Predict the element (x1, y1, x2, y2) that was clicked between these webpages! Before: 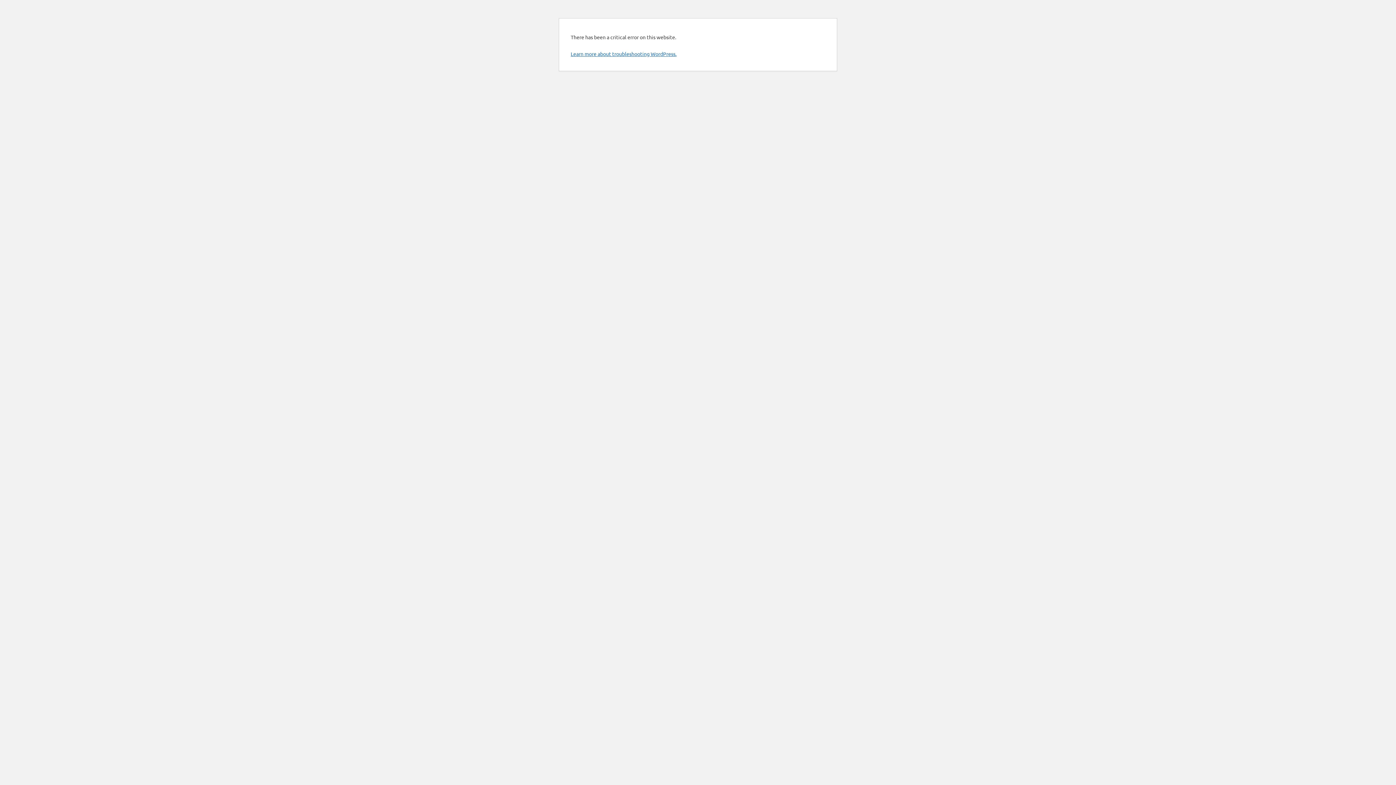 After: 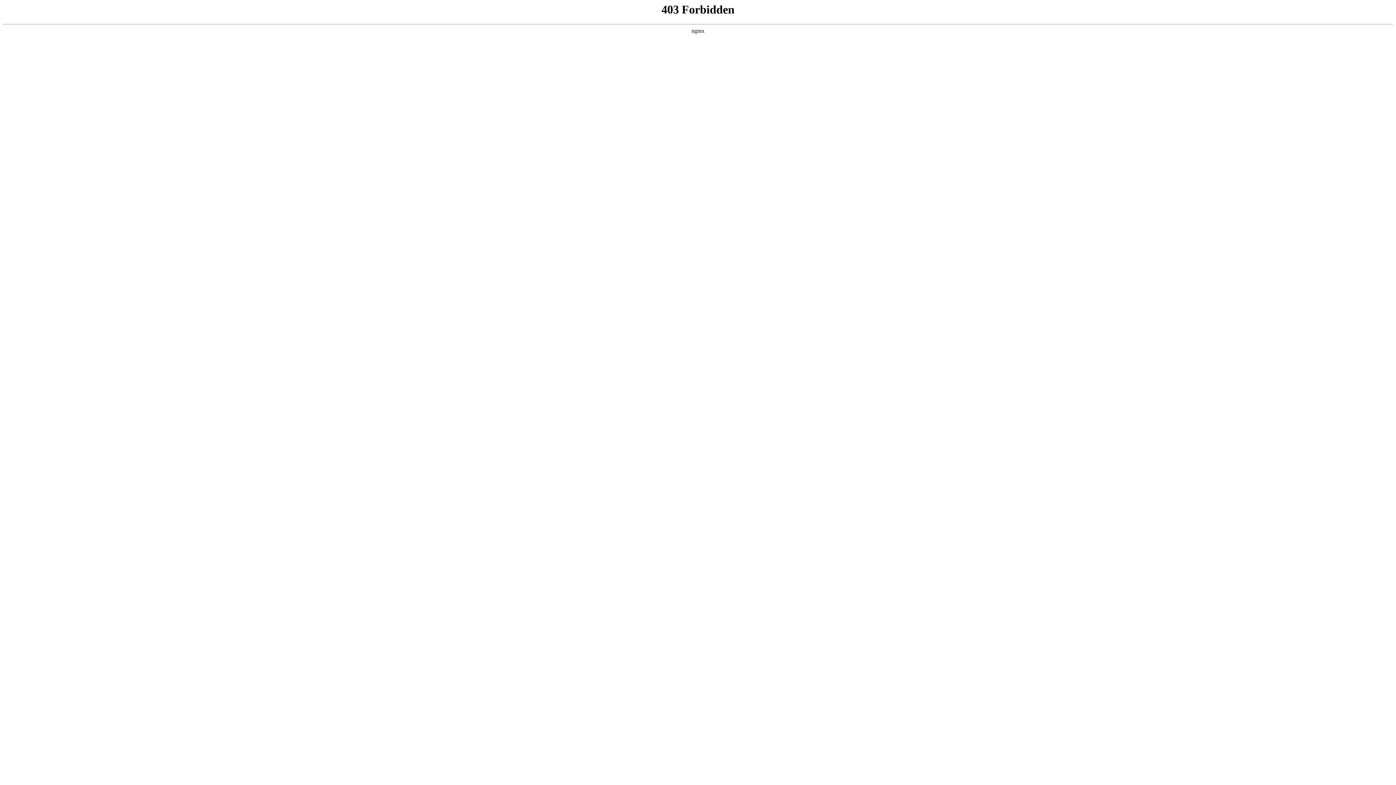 Action: label: Learn more about troubleshooting WordPress. bbox: (570, 50, 676, 57)